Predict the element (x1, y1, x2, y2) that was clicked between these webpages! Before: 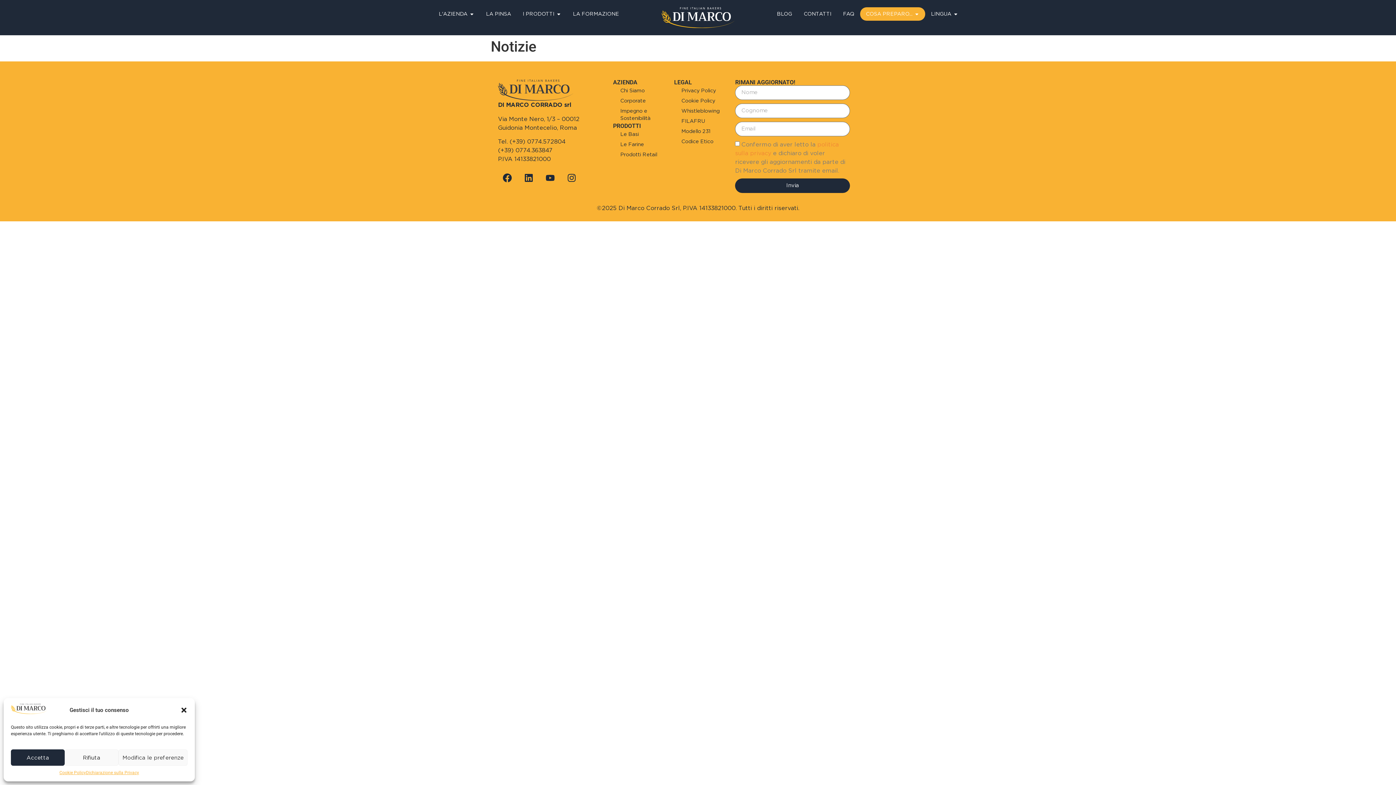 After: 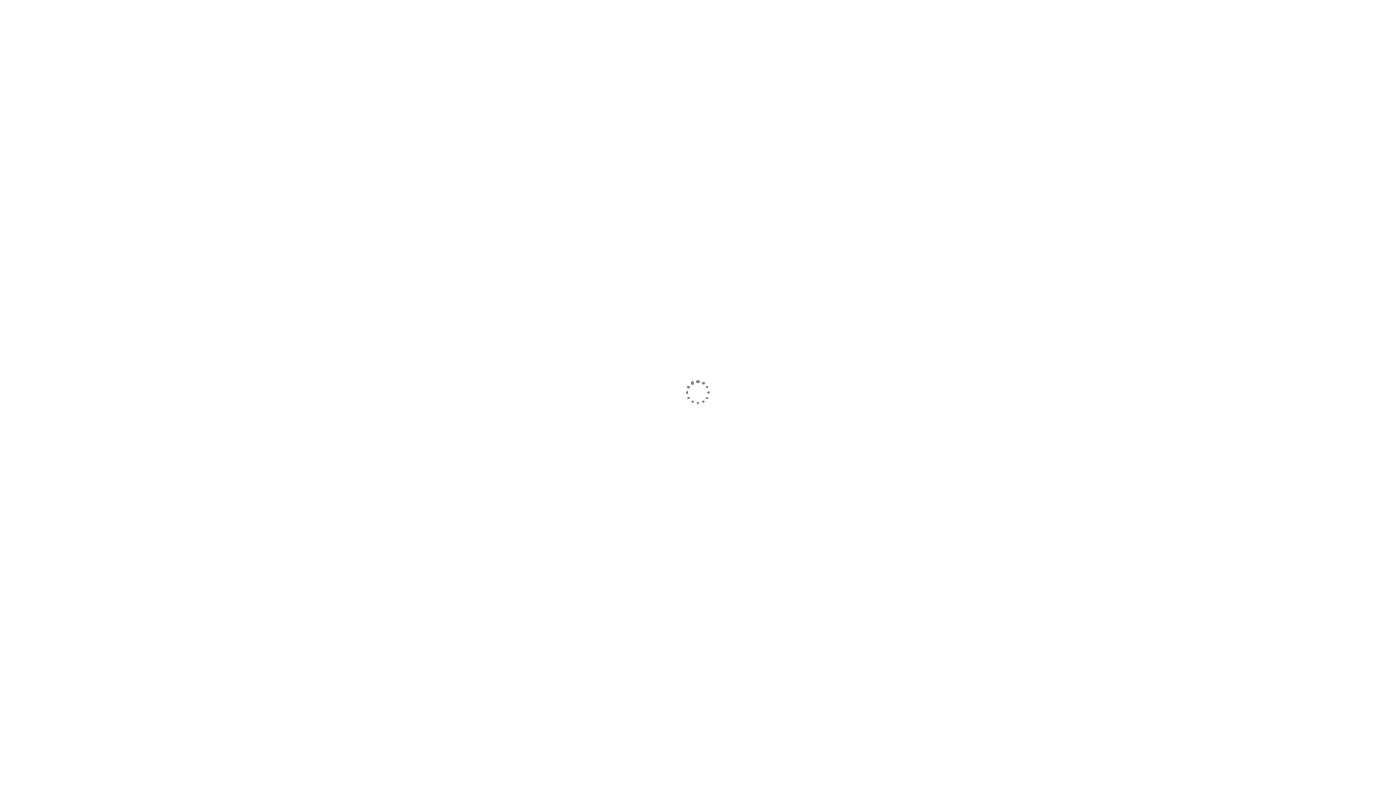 Action: label: Whistleblowing bbox: (674, 105, 728, 115)